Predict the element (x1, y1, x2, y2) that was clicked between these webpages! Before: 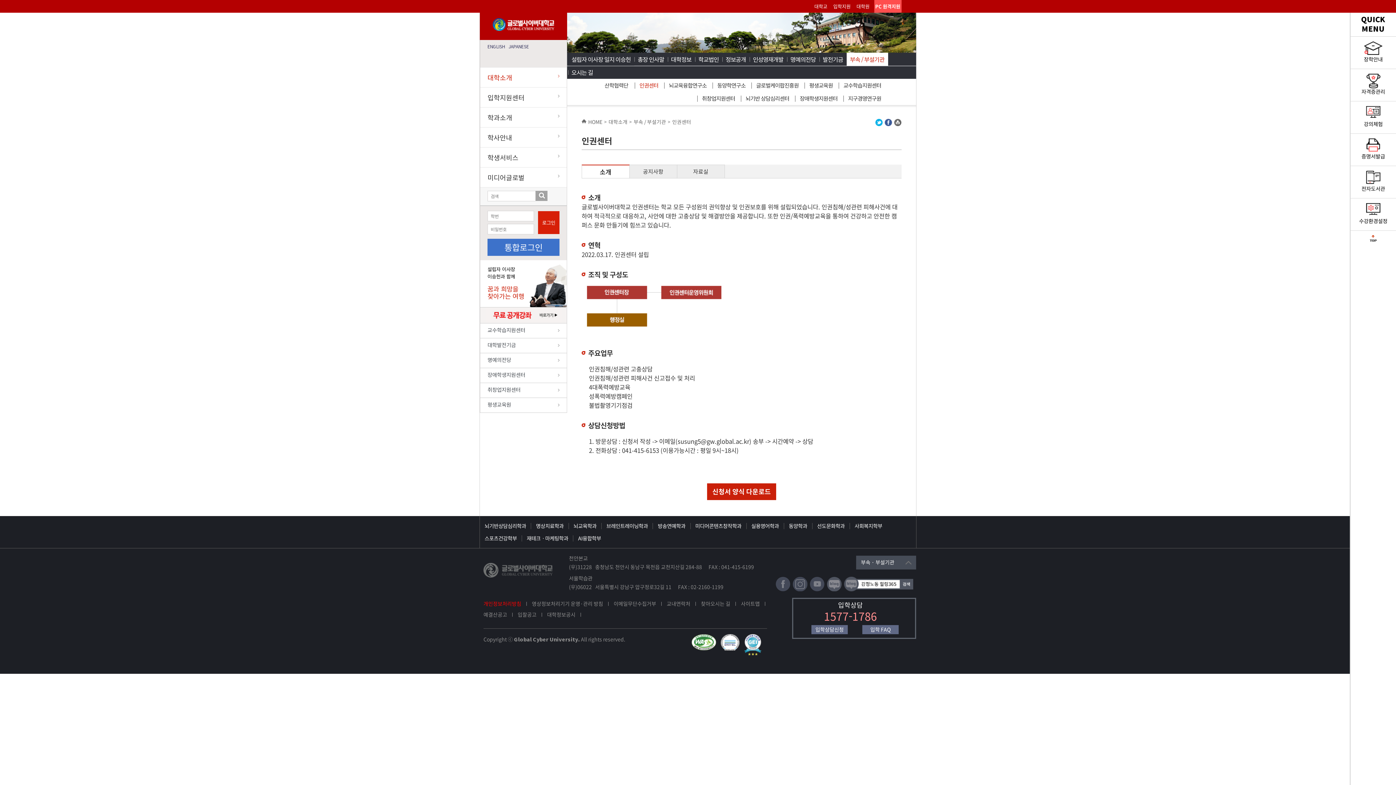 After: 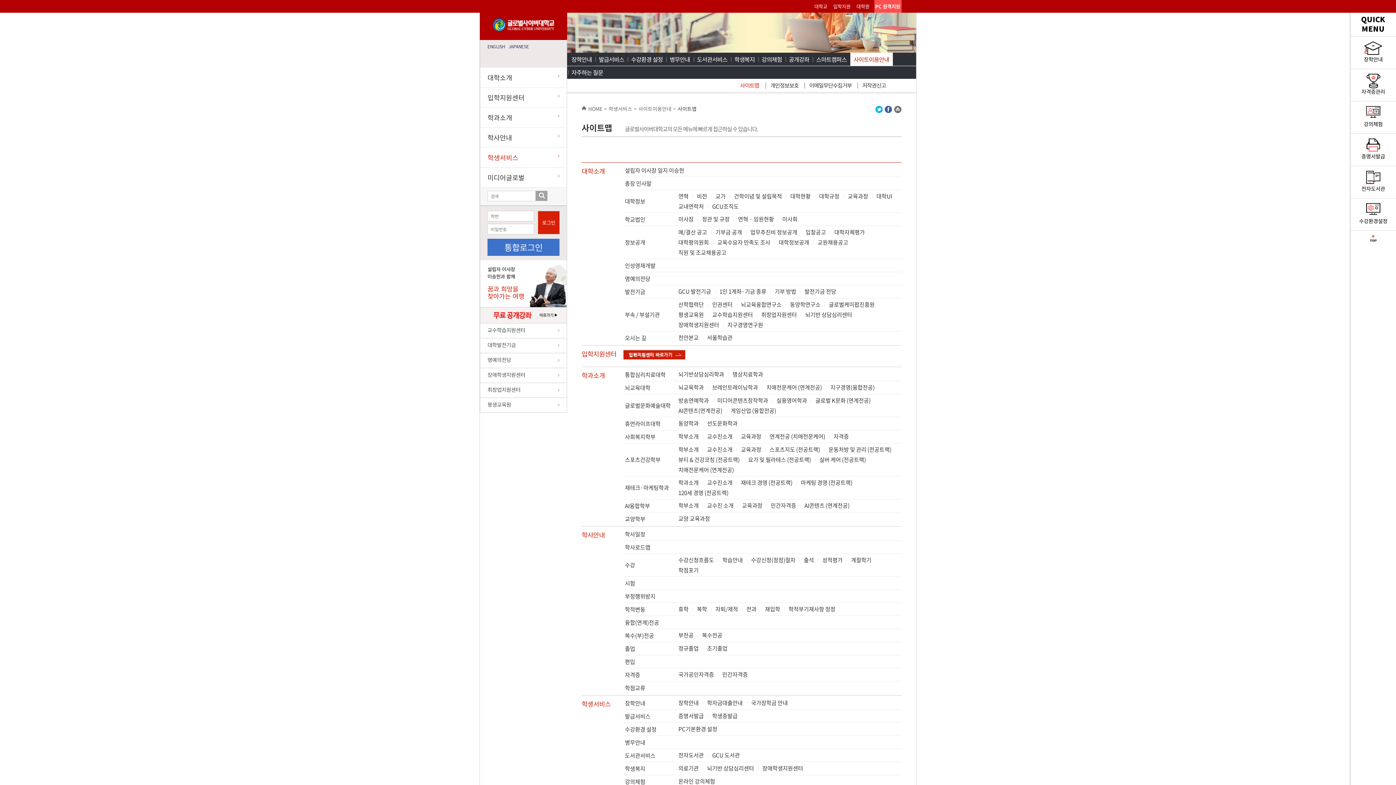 Action: bbox: (735, 599, 765, 608) label: 사이트맵